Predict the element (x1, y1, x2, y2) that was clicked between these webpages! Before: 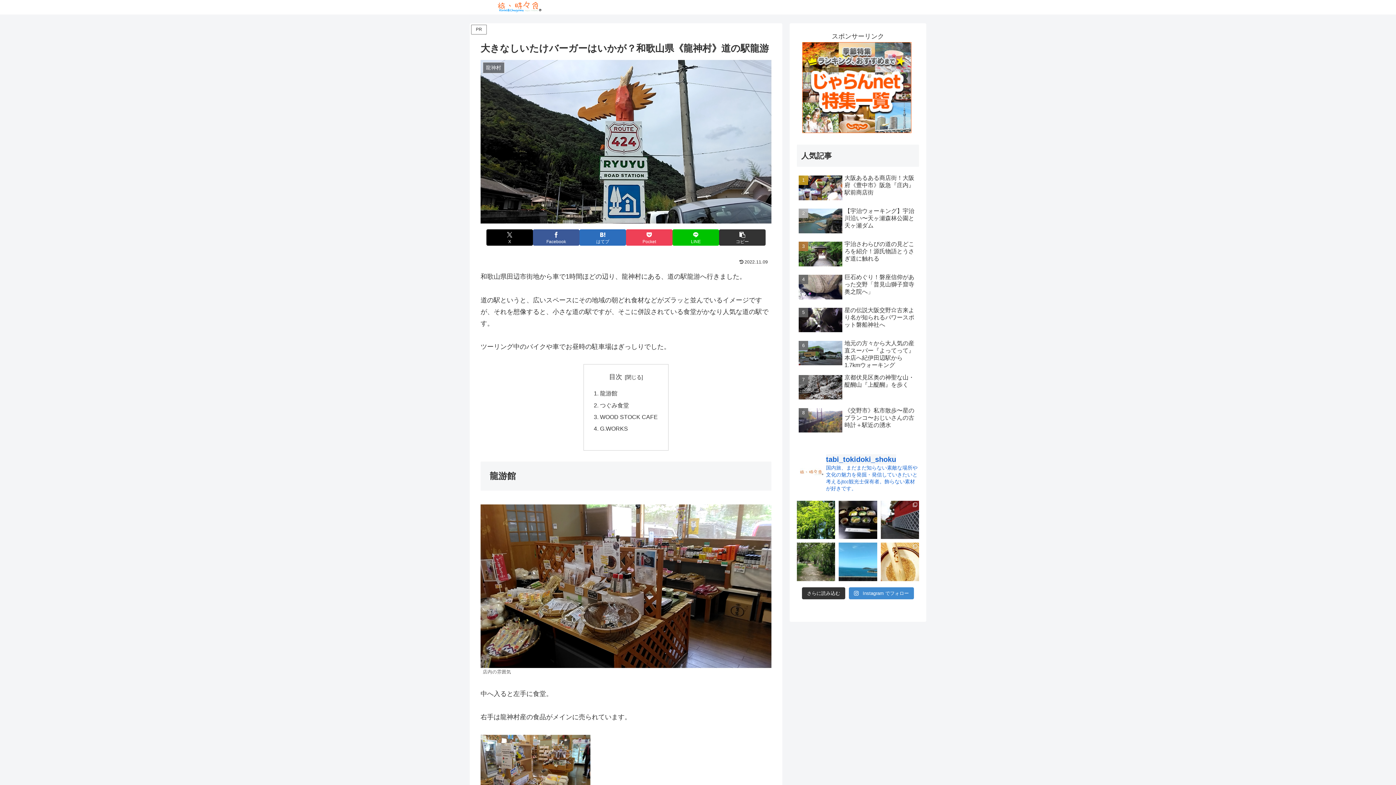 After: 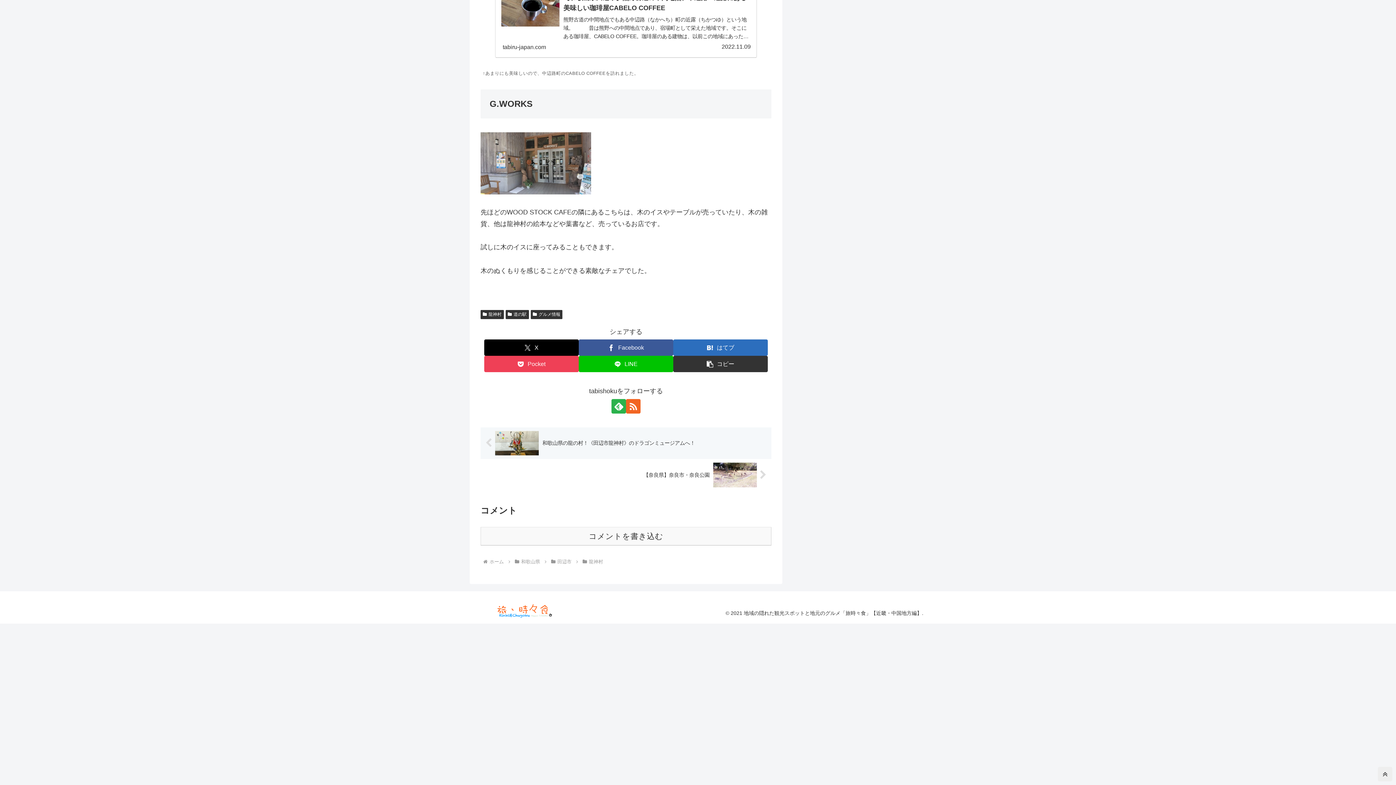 Action: label: G.WORKS bbox: (600, 425, 628, 432)